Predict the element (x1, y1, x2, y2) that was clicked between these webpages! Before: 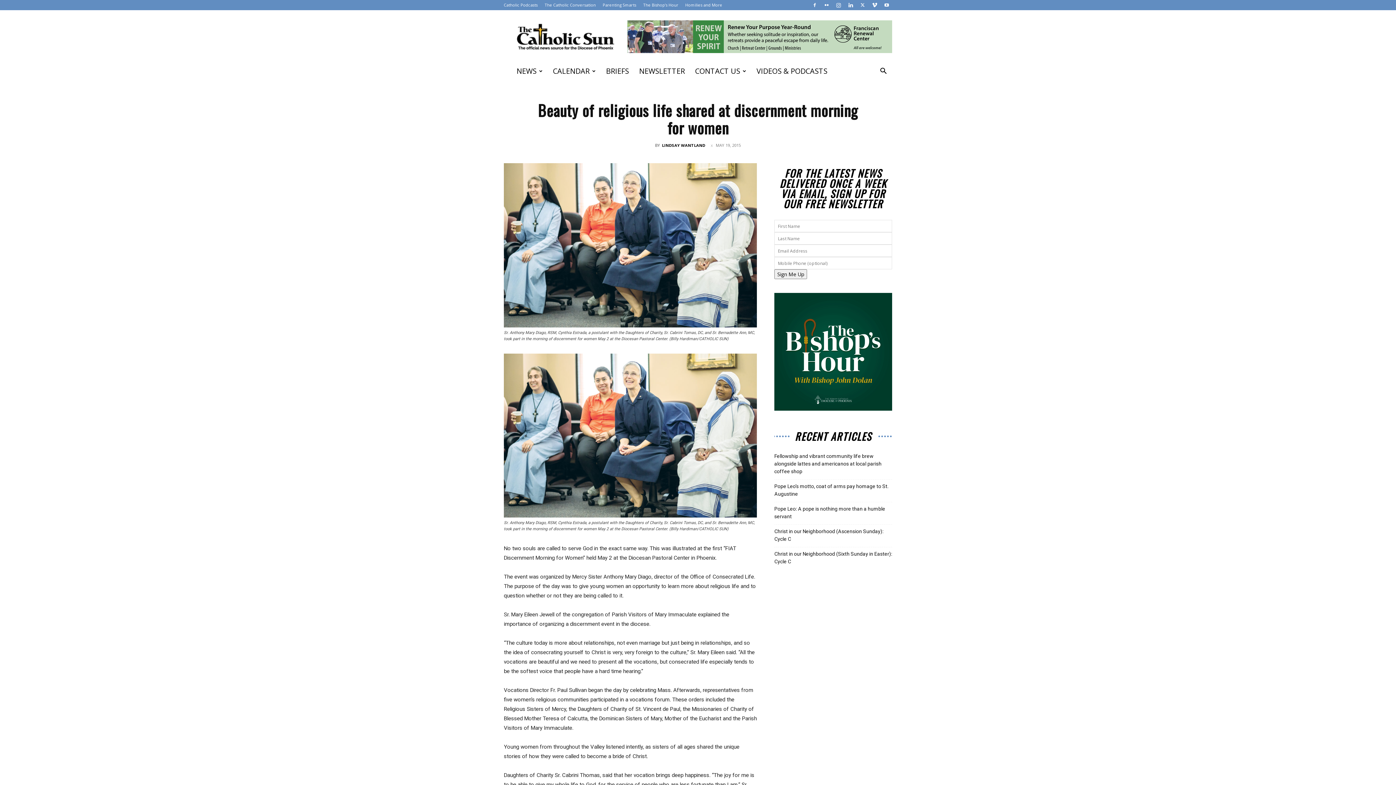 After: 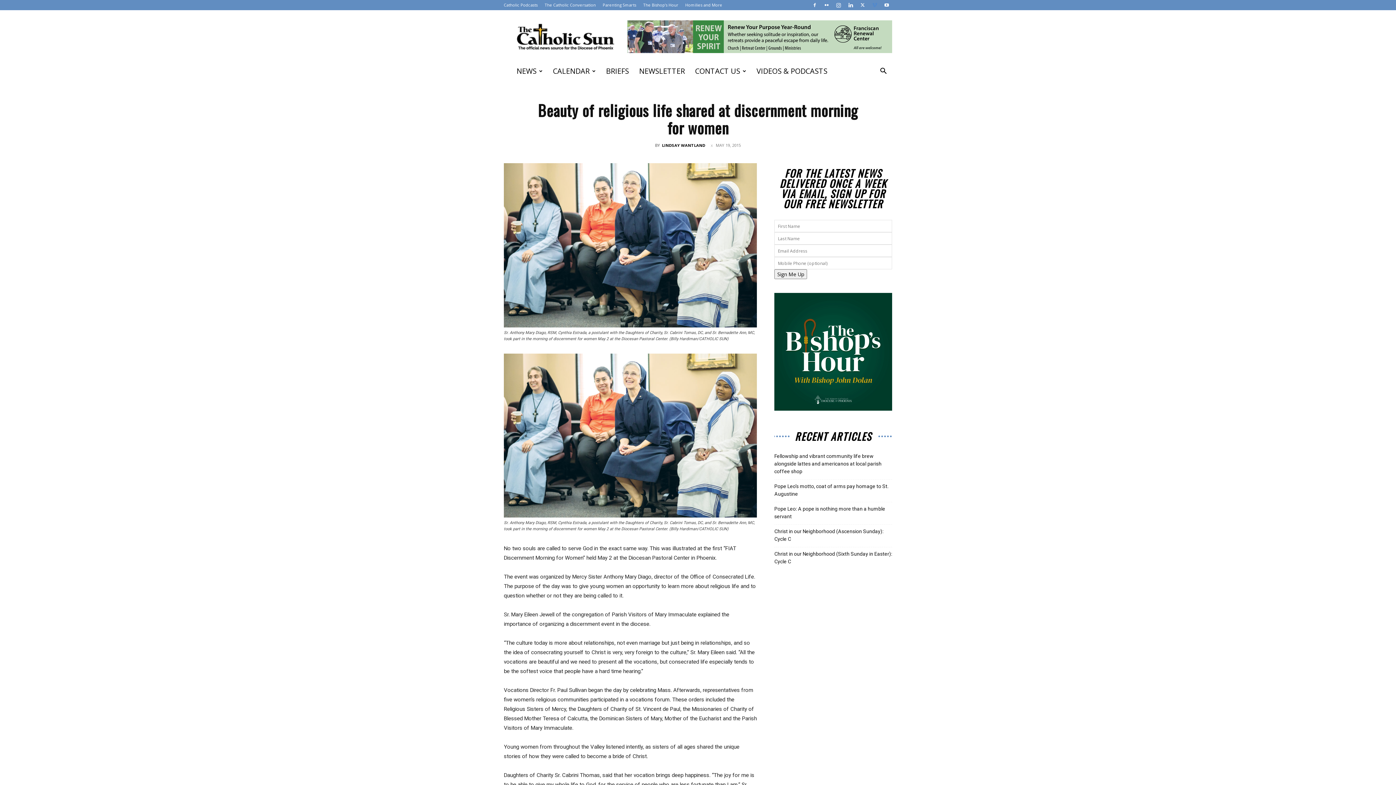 Action: bbox: (869, 0, 880, 10)